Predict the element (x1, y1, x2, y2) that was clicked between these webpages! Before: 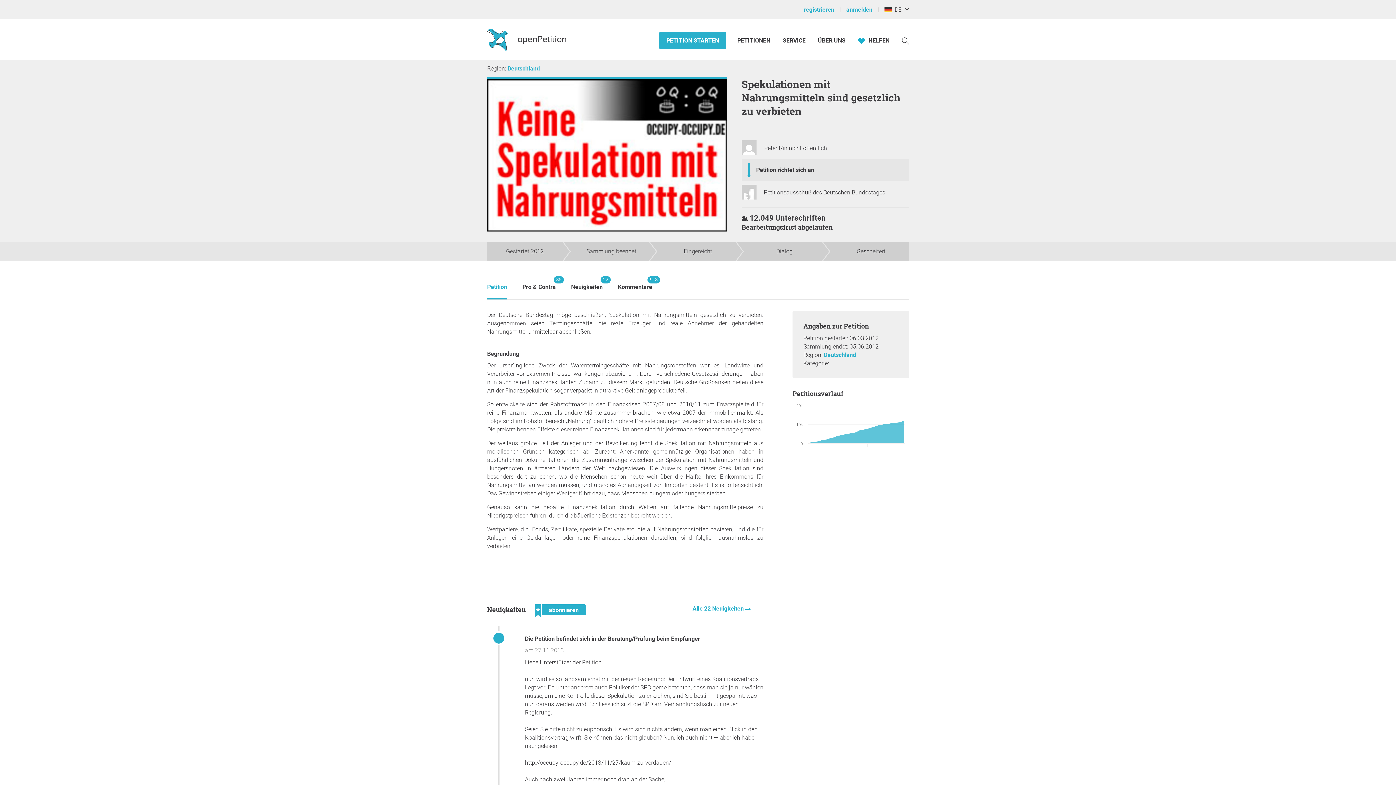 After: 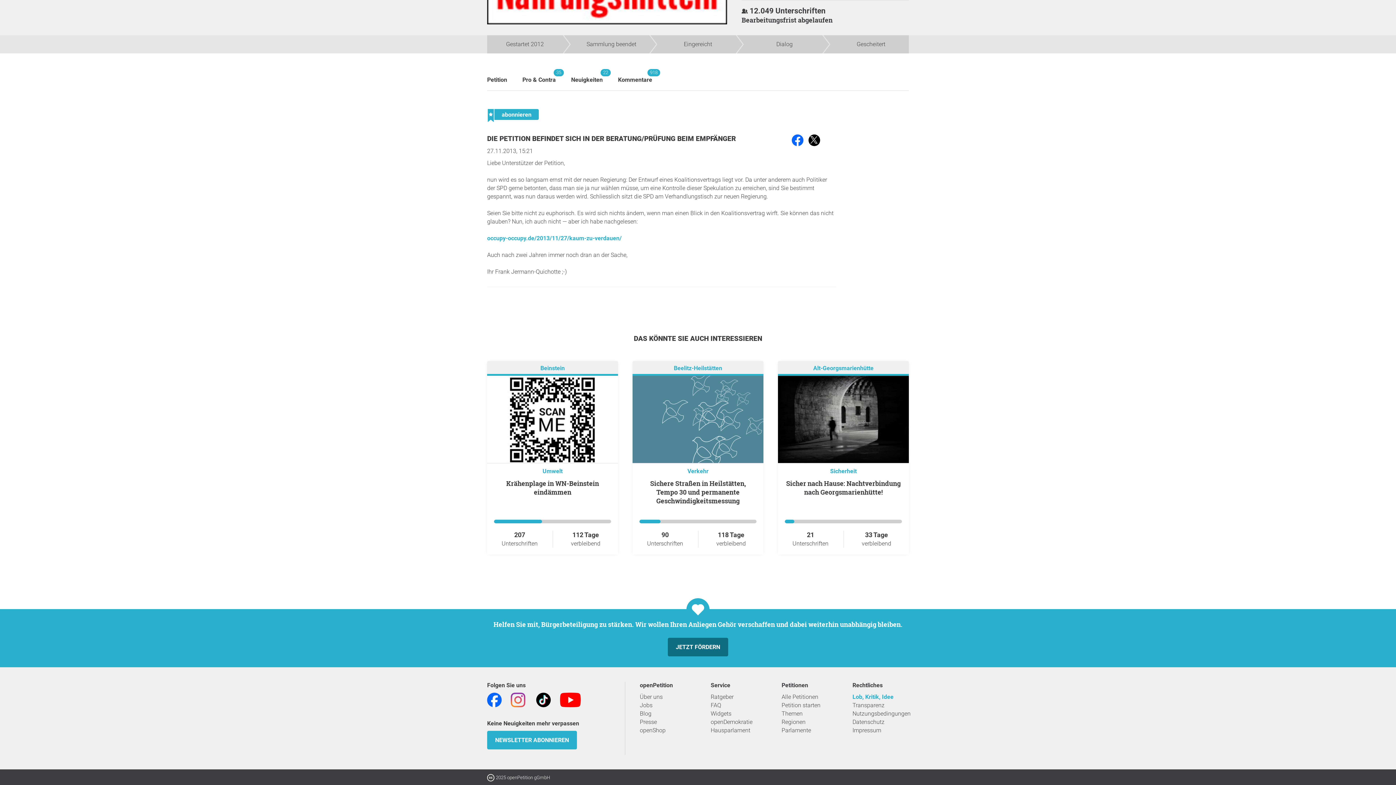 Action: bbox: (525, 635, 700, 642) label: Die Petition befindet sich in der Beratung/Prüfung beim Empfänger